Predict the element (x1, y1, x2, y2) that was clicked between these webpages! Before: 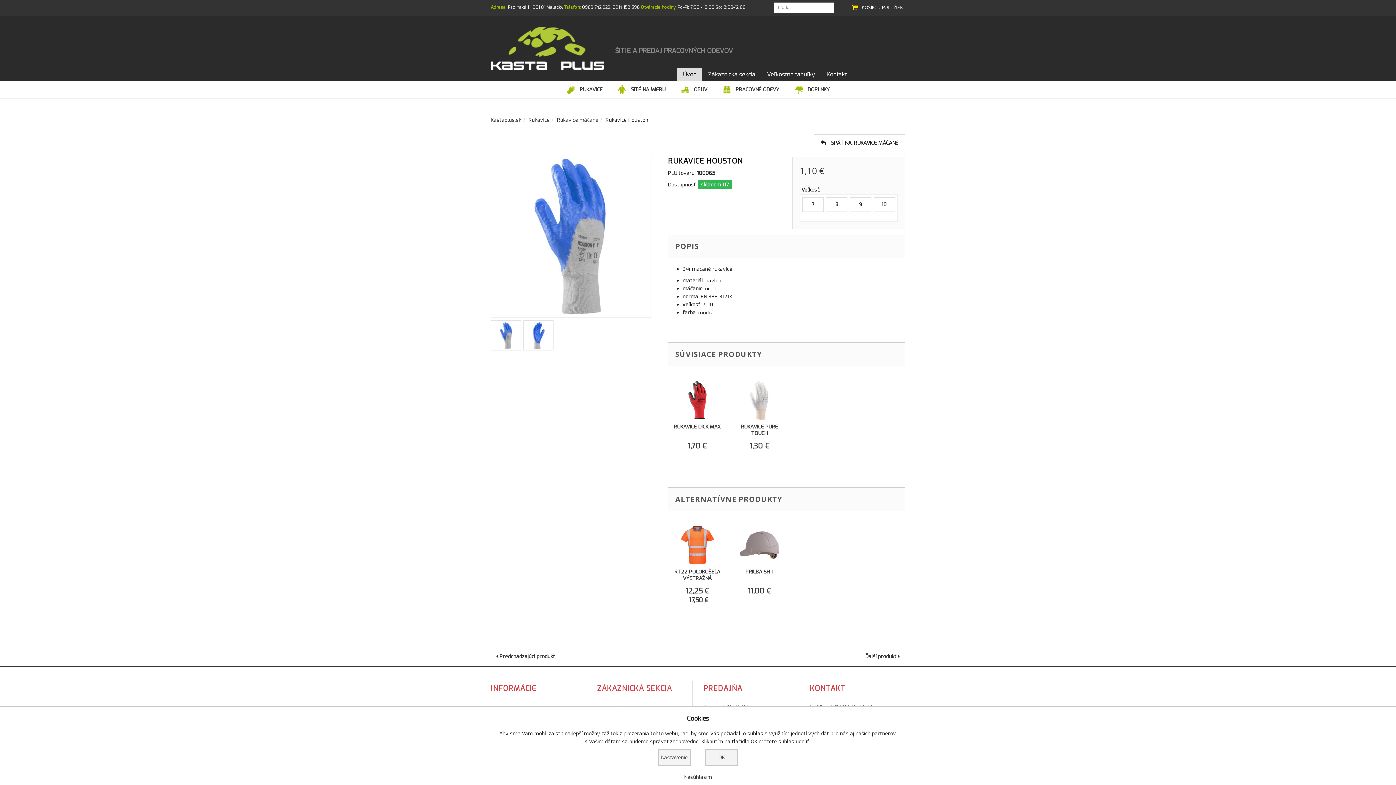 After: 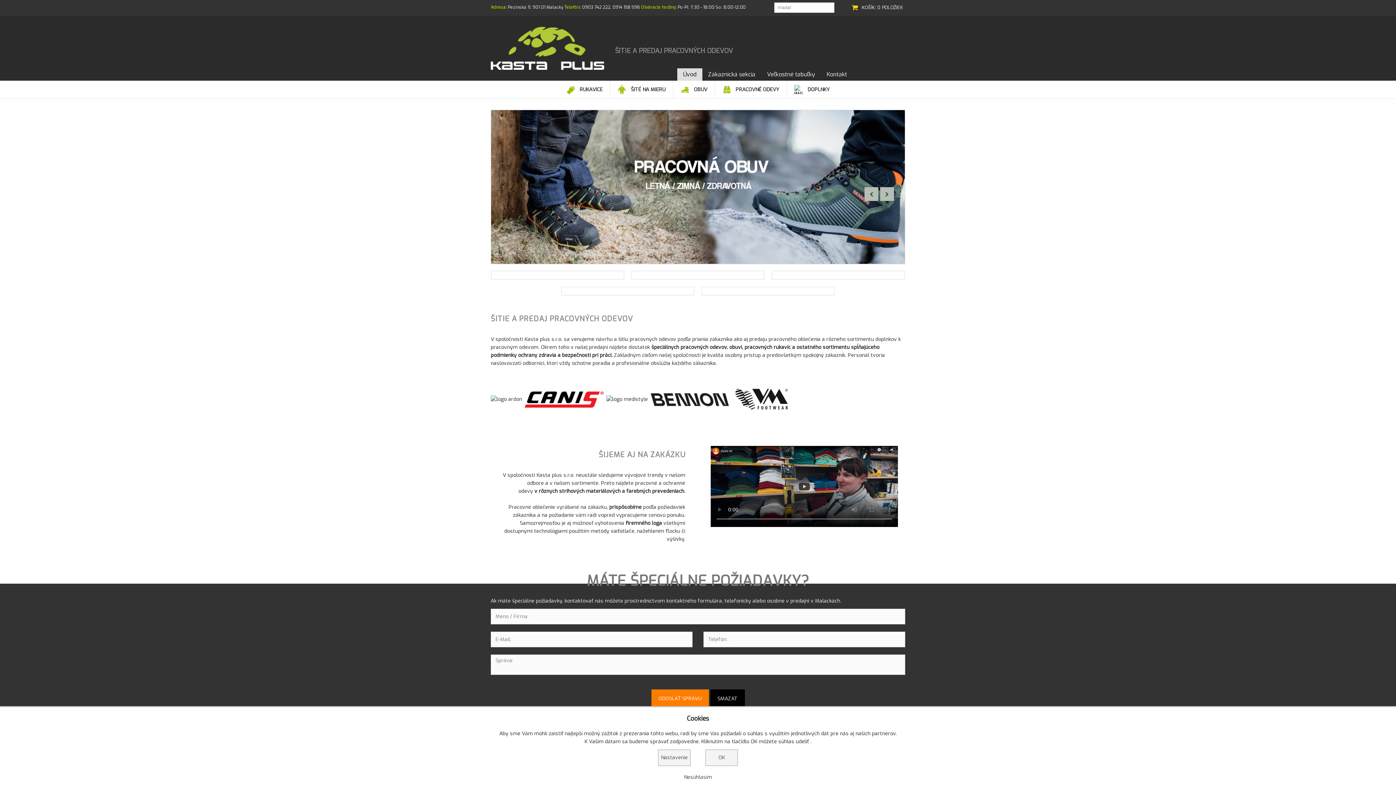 Action: bbox: (490, 16, 604, 80)